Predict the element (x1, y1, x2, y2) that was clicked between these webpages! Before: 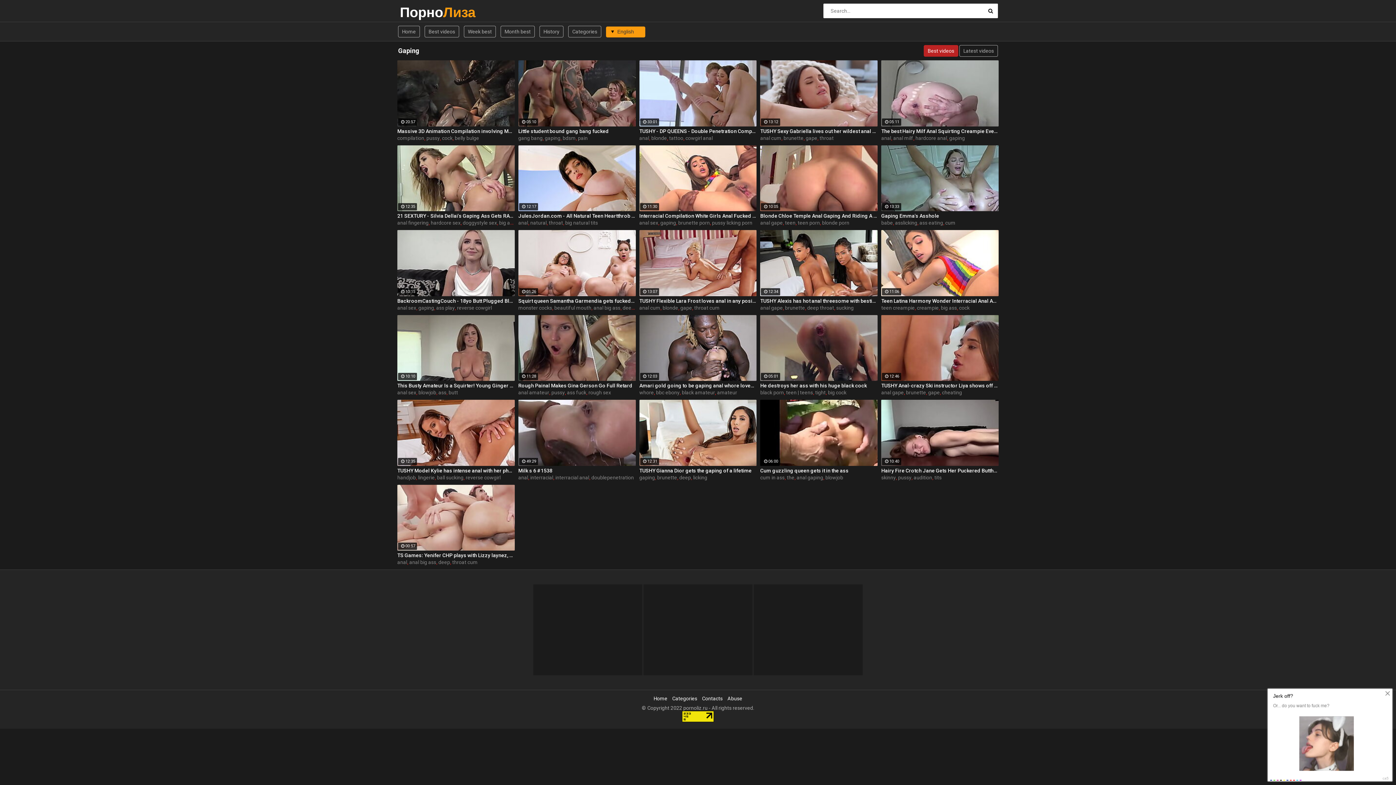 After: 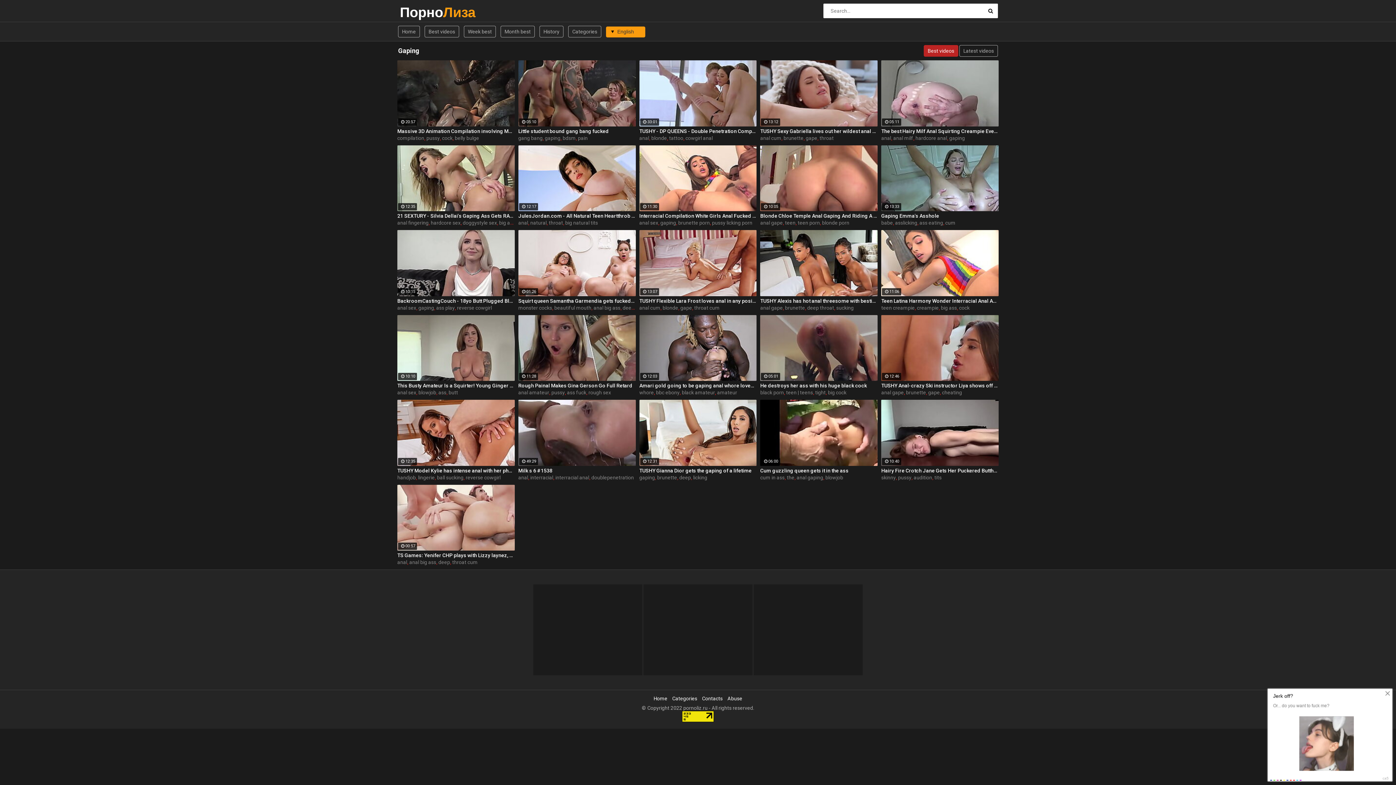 Action: bbox: (760, 297, 877, 304) label: TUSHY Alexis has hot anal threesome with bestie Kira & BF